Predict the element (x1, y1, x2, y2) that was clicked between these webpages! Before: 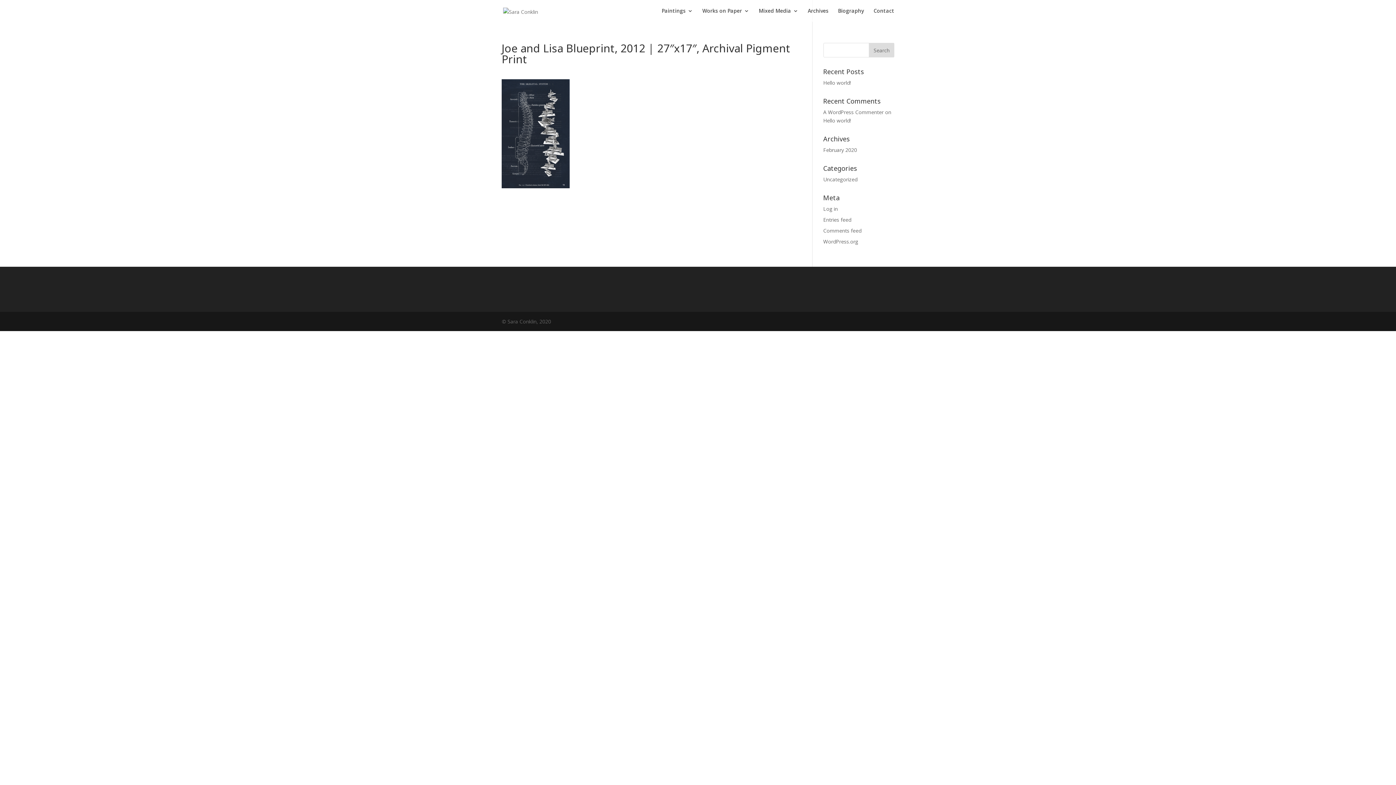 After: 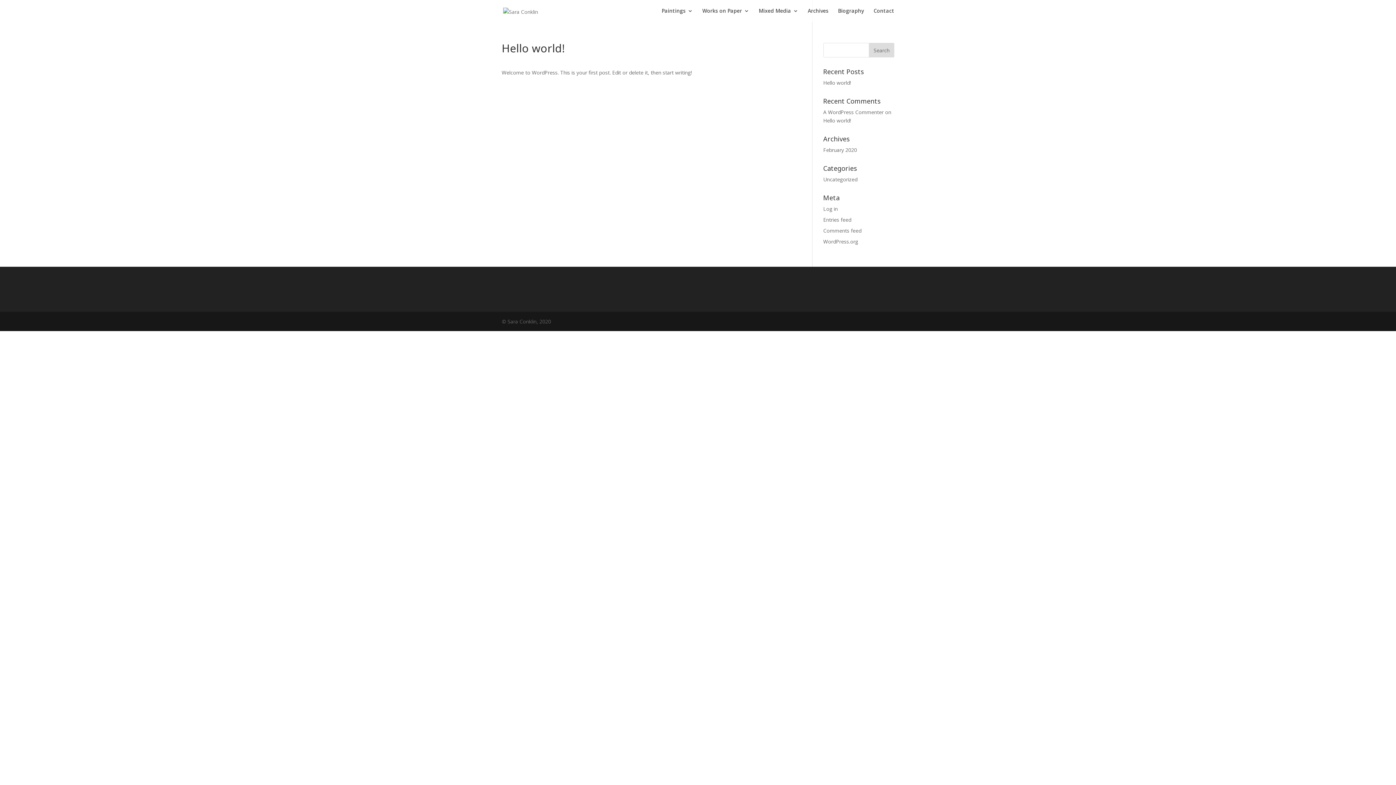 Action: bbox: (823, 117, 851, 124) label: Hello world!